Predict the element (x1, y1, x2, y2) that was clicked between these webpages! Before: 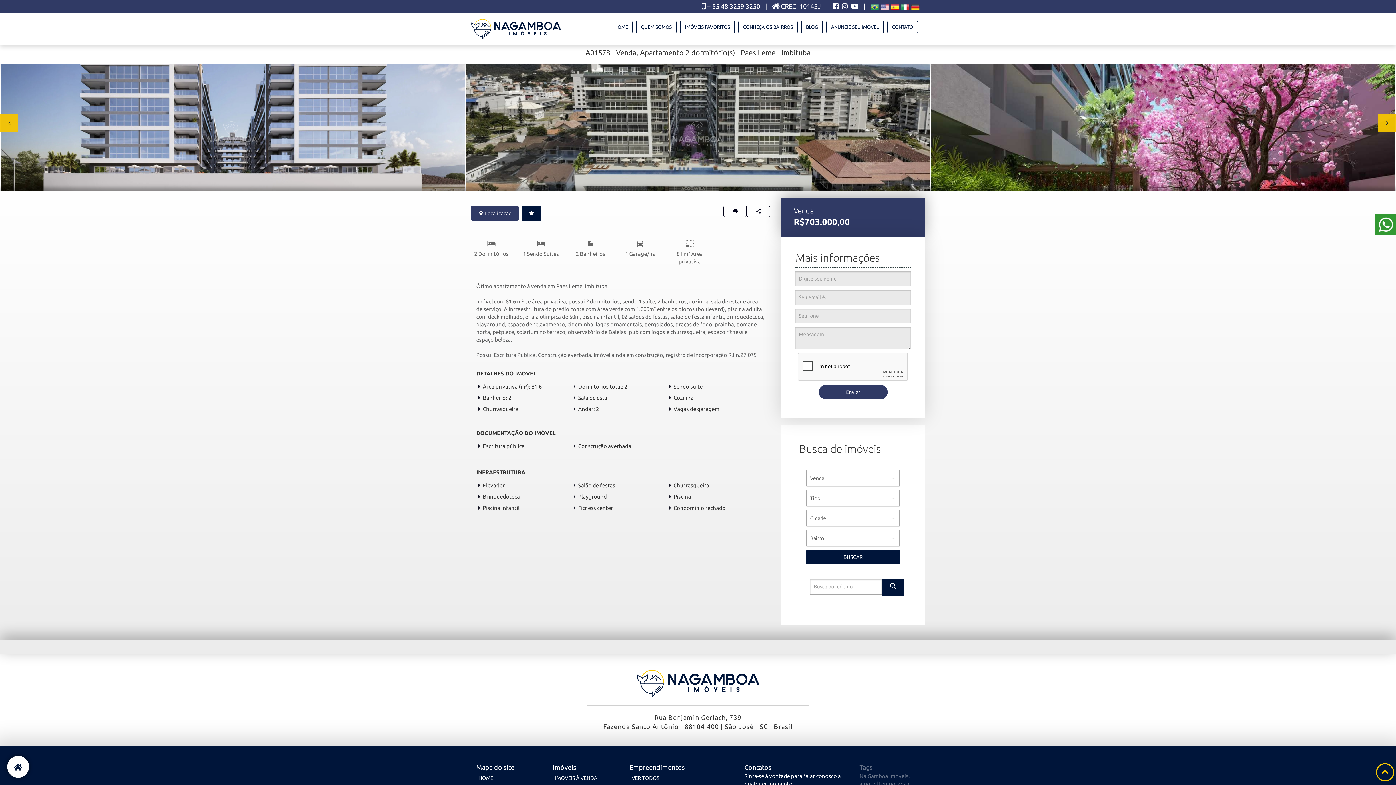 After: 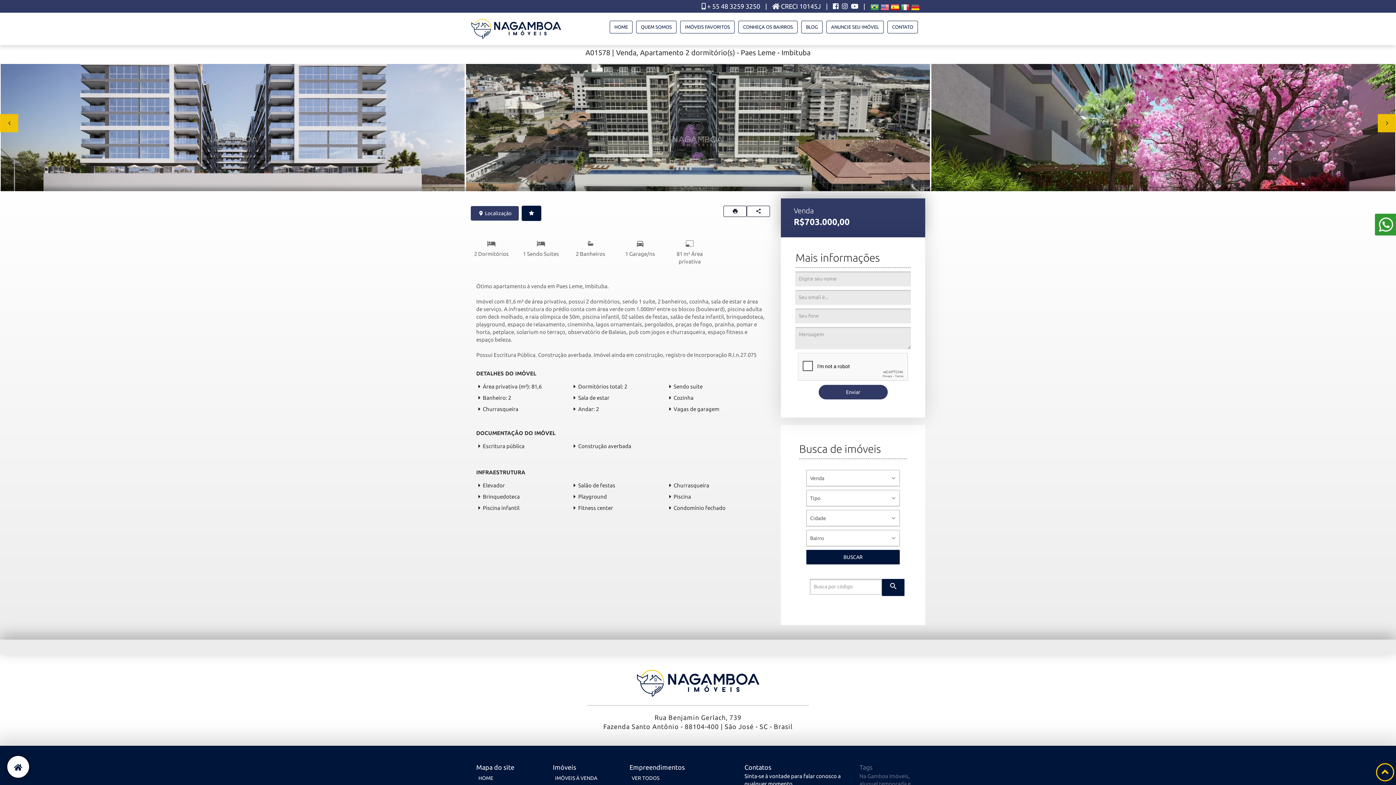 Action: bbox: (842, 2, 848, 9)